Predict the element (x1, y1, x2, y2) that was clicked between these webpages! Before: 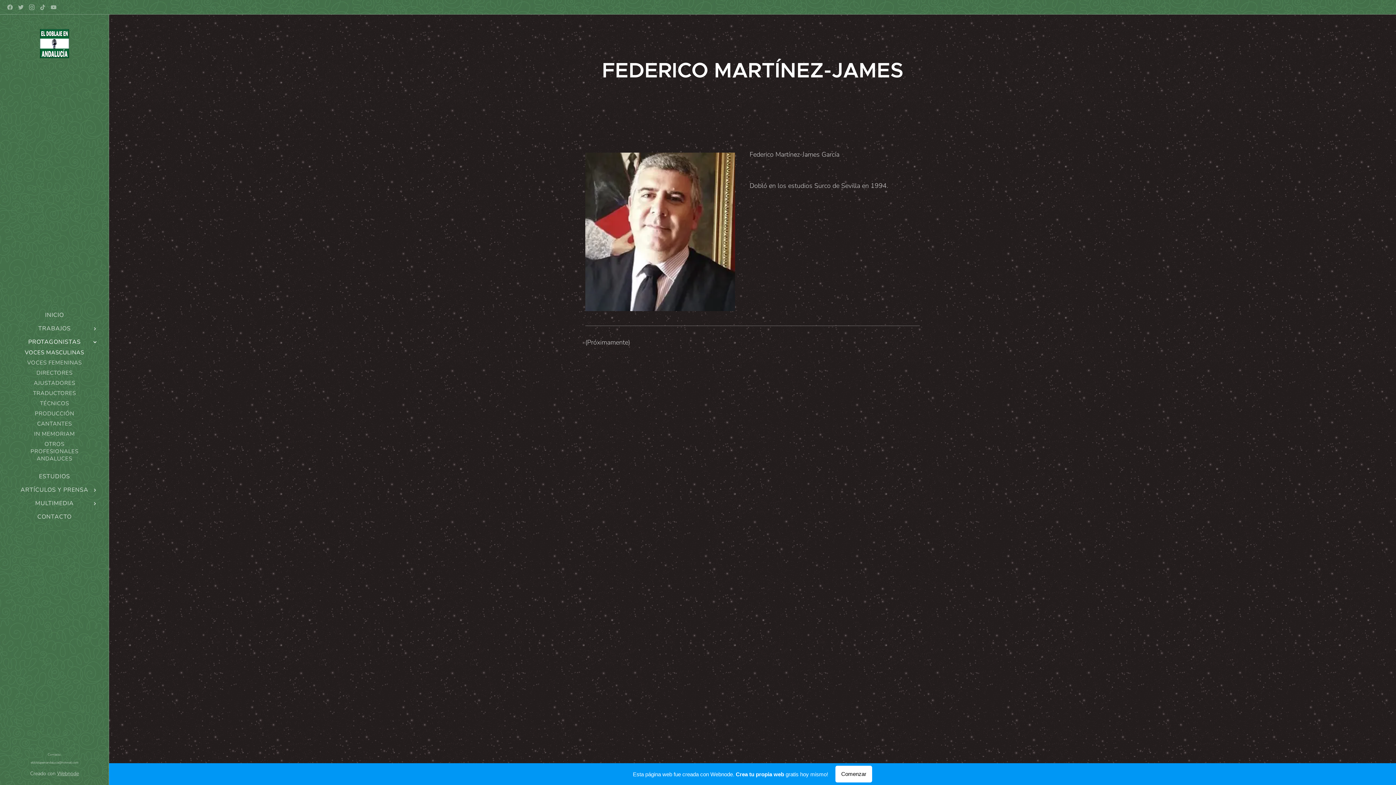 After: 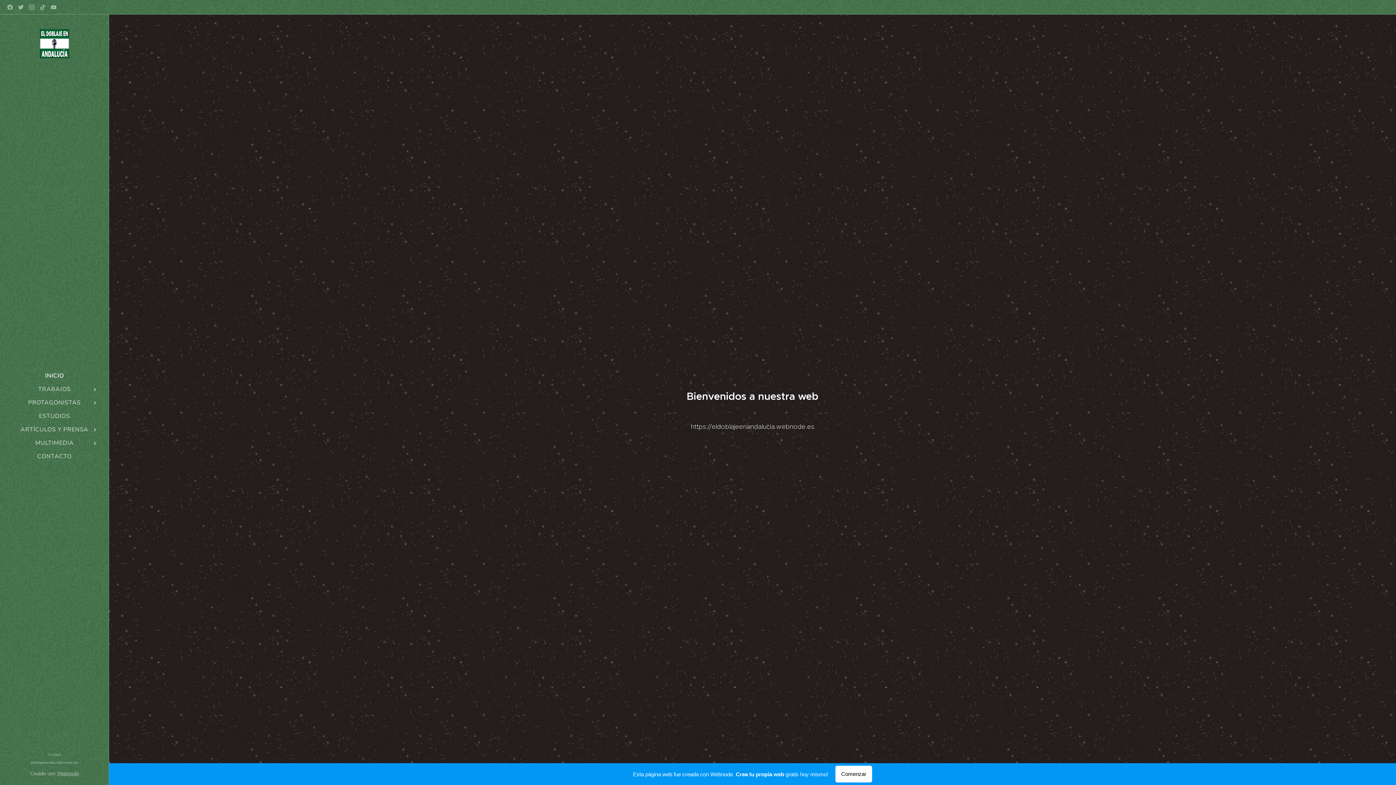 Action: bbox: (10, 29, 98, 76)